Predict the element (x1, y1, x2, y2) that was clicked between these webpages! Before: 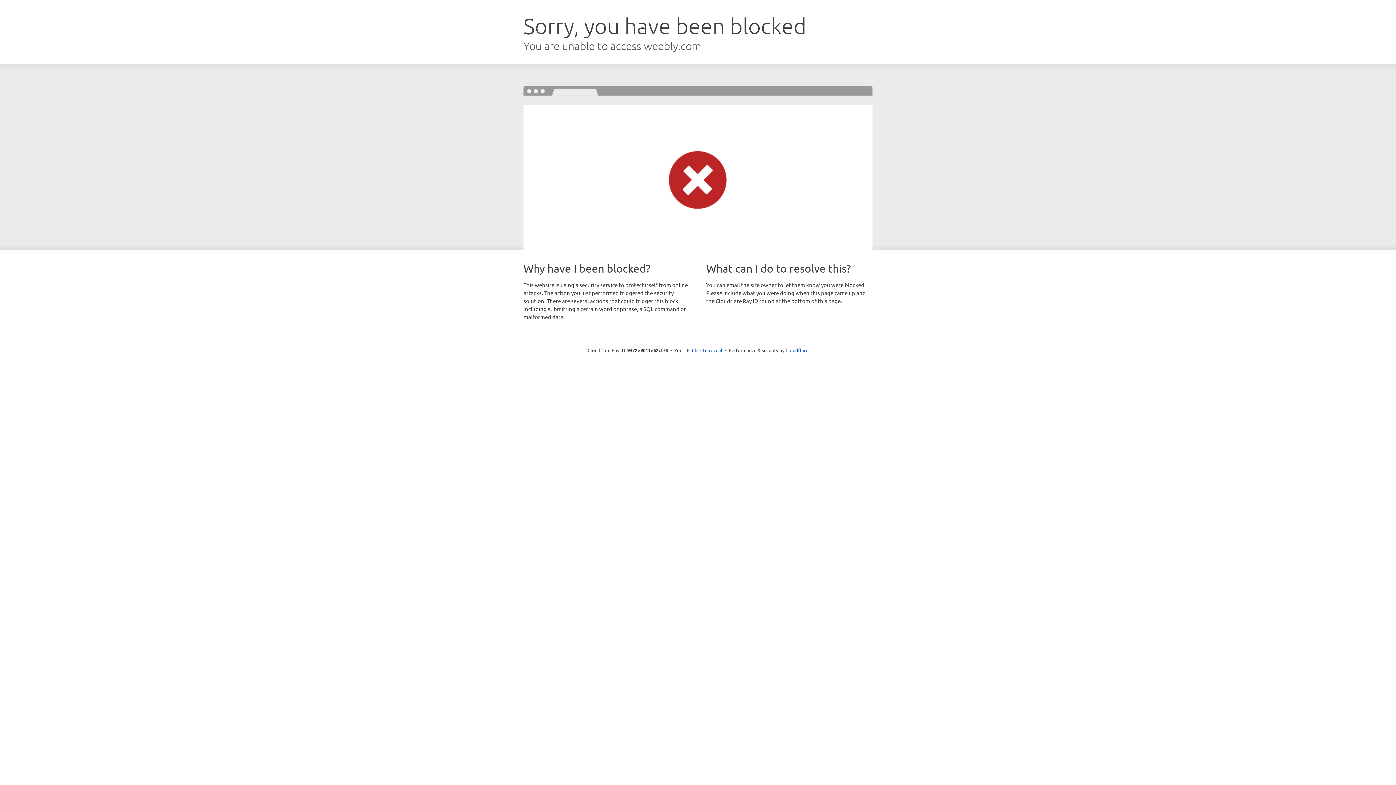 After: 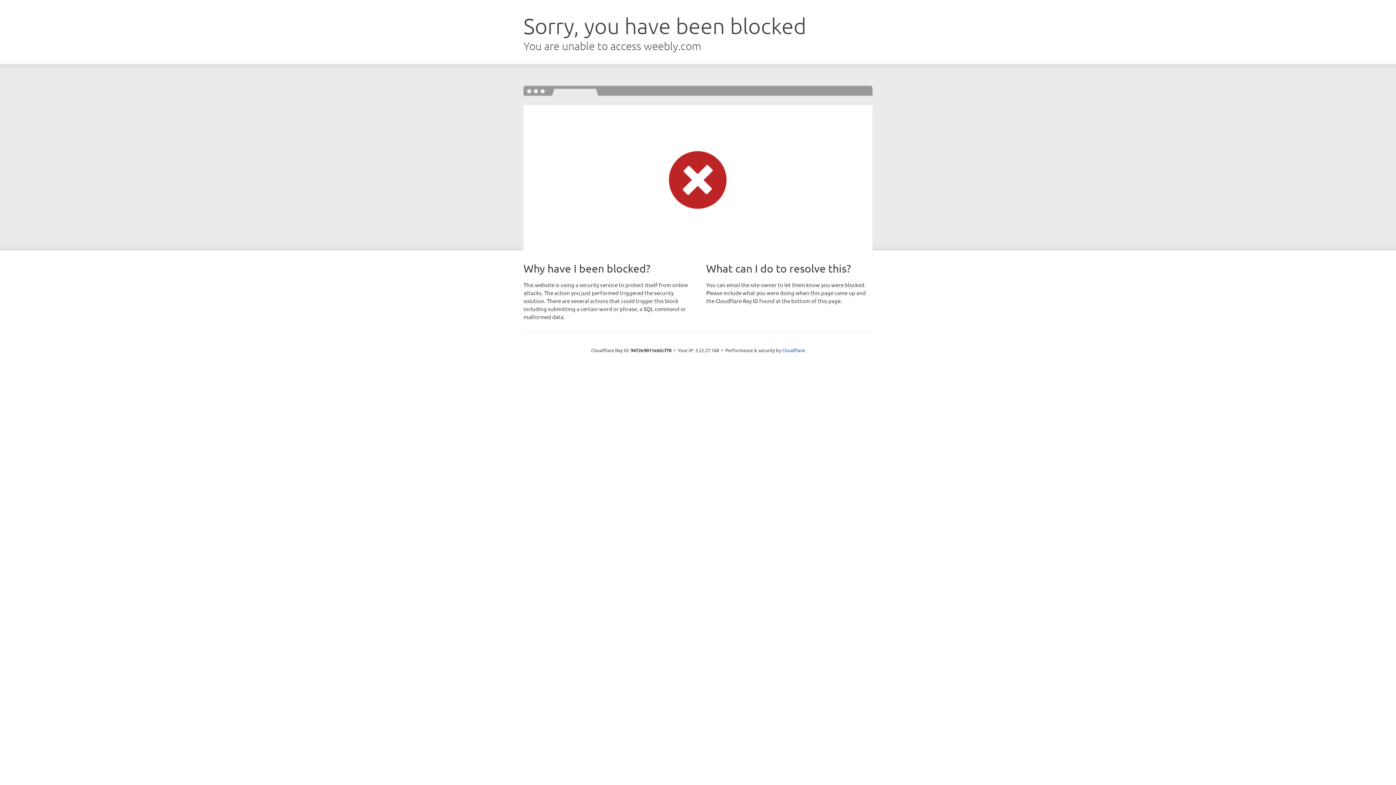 Action: bbox: (692, 346, 722, 353) label: Click to reveal